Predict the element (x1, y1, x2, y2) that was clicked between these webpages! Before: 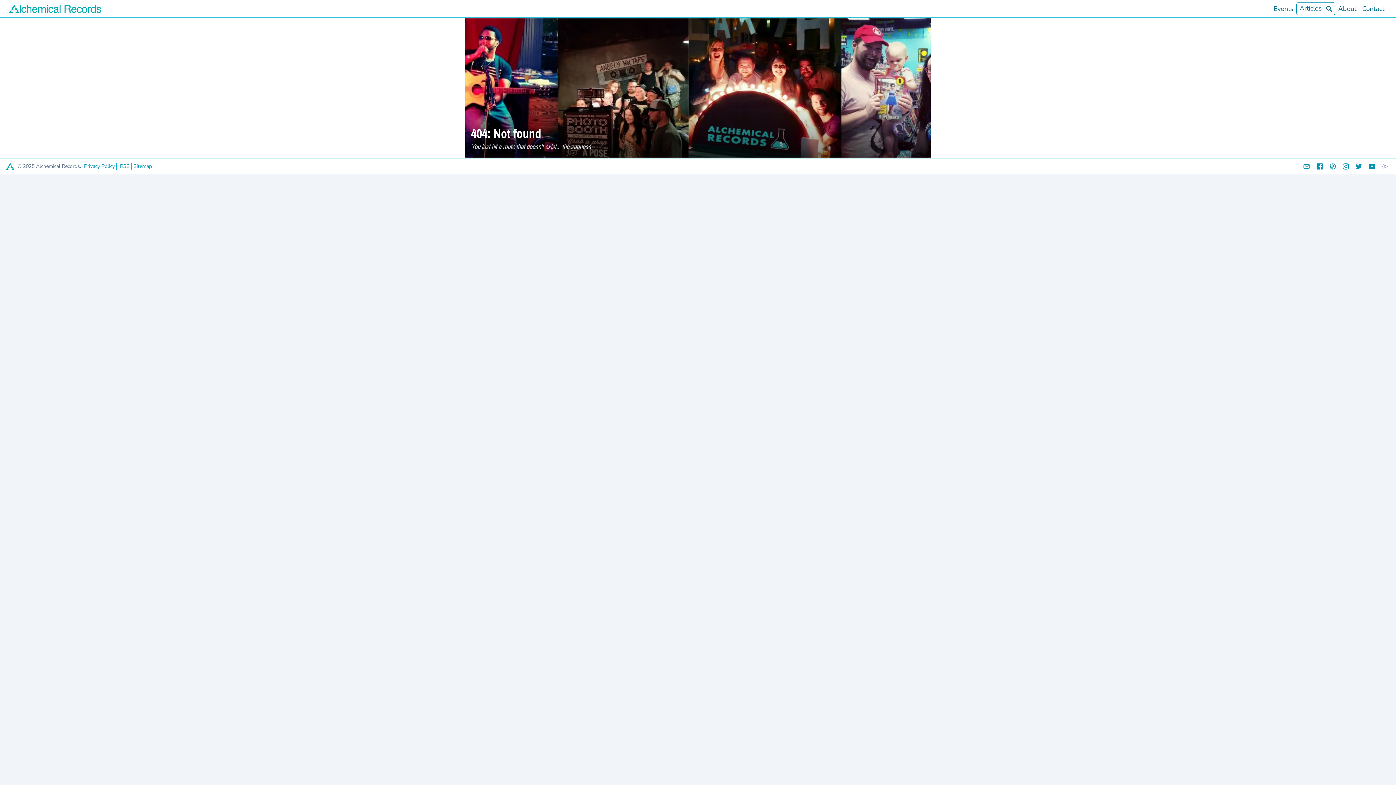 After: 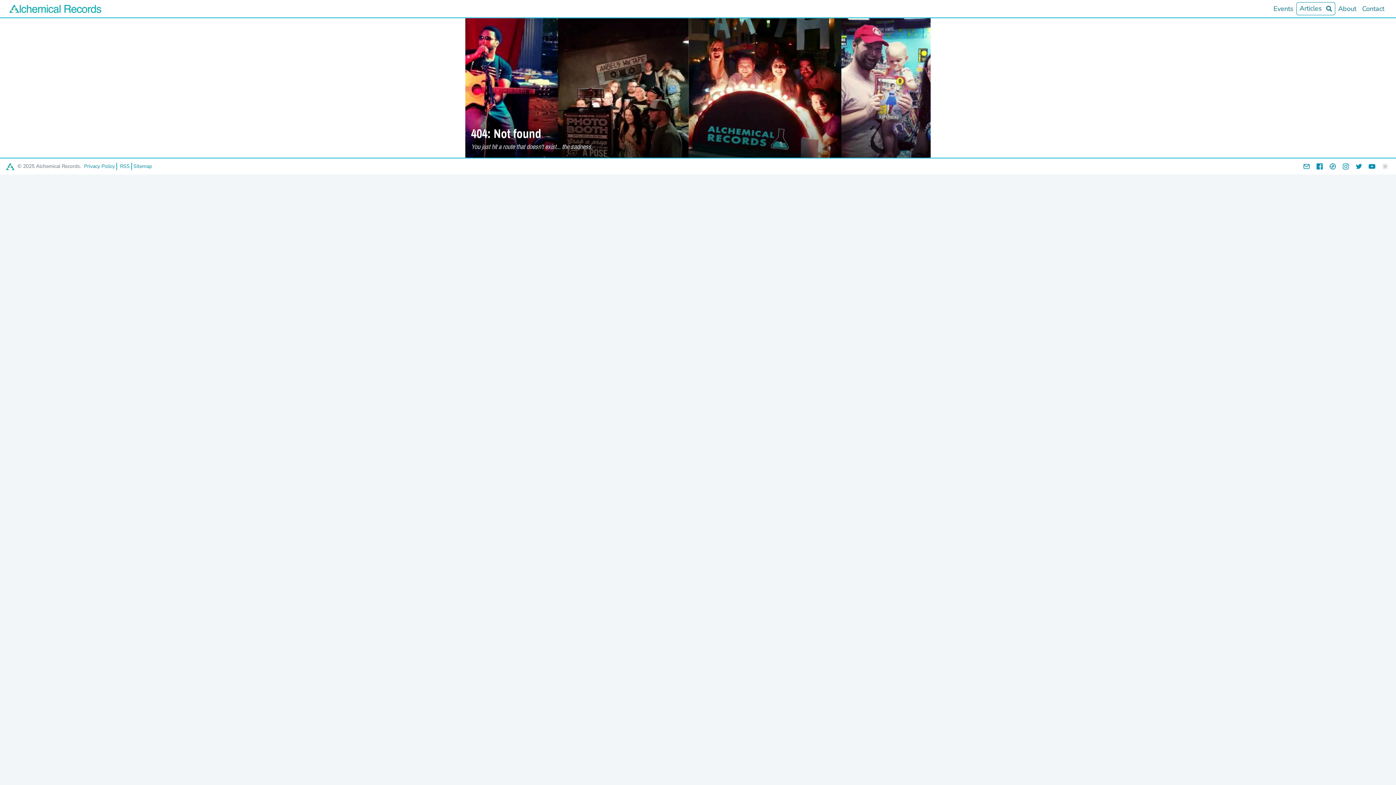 Action: label: Instagram bbox: (1341, 161, 1351, 171)